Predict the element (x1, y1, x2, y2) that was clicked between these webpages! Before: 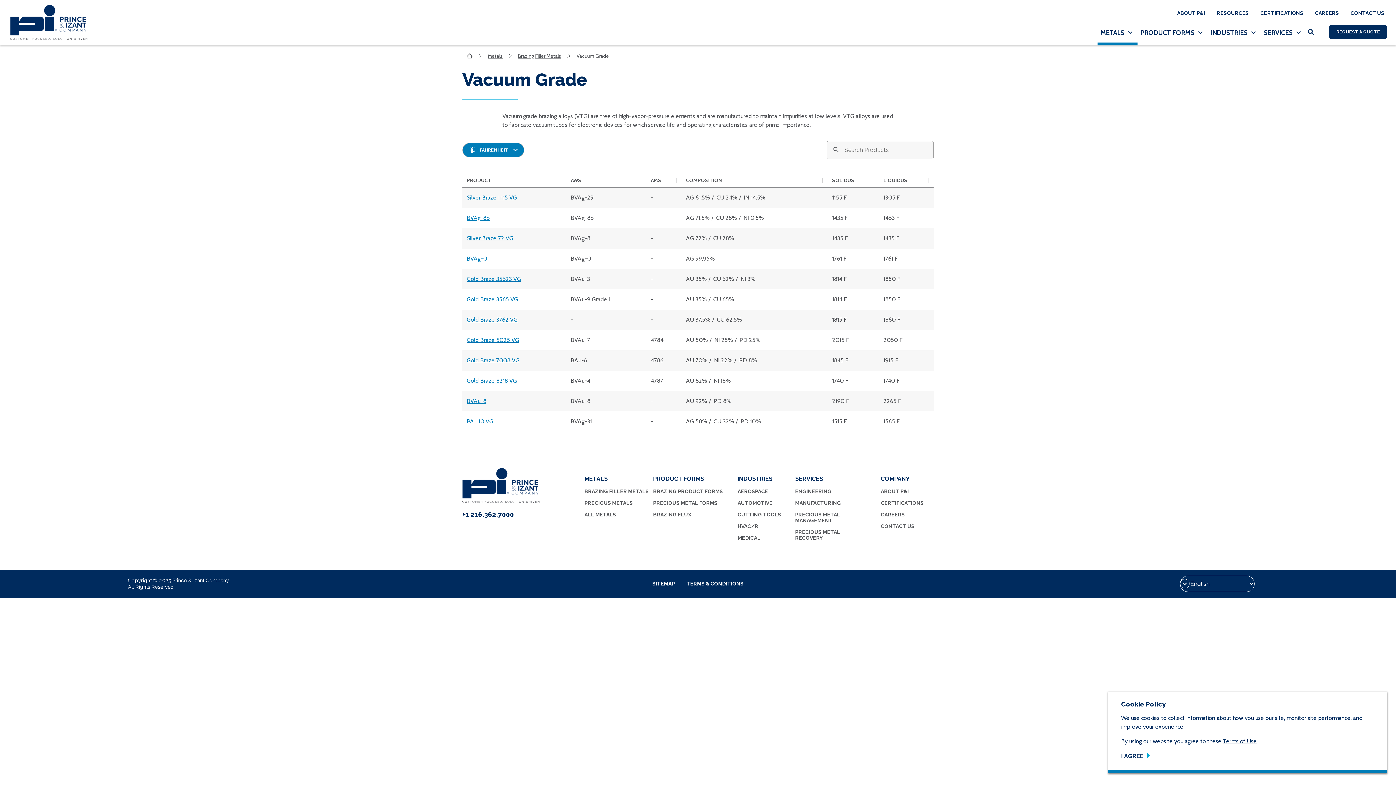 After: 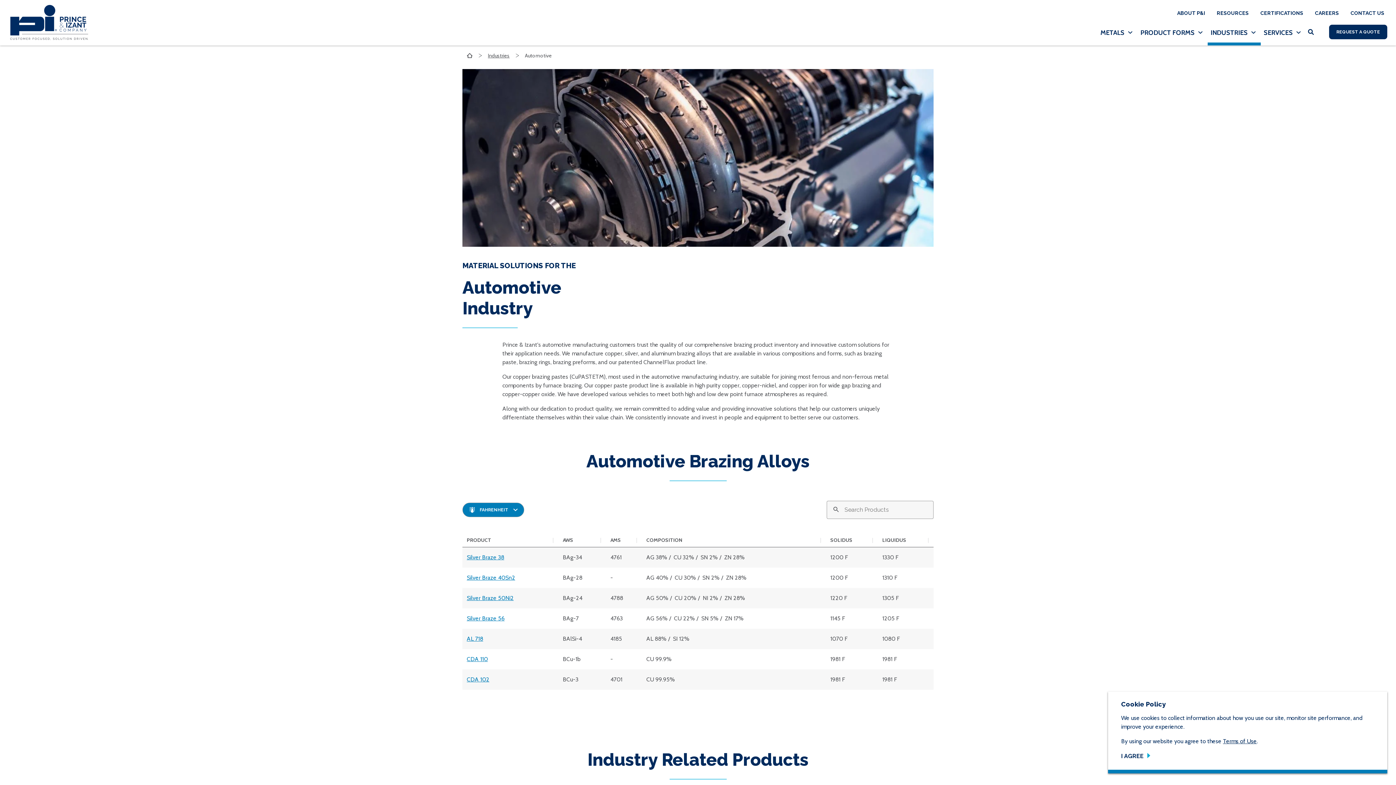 Action: bbox: (737, 500, 772, 506) label: AUTOMOTIVE